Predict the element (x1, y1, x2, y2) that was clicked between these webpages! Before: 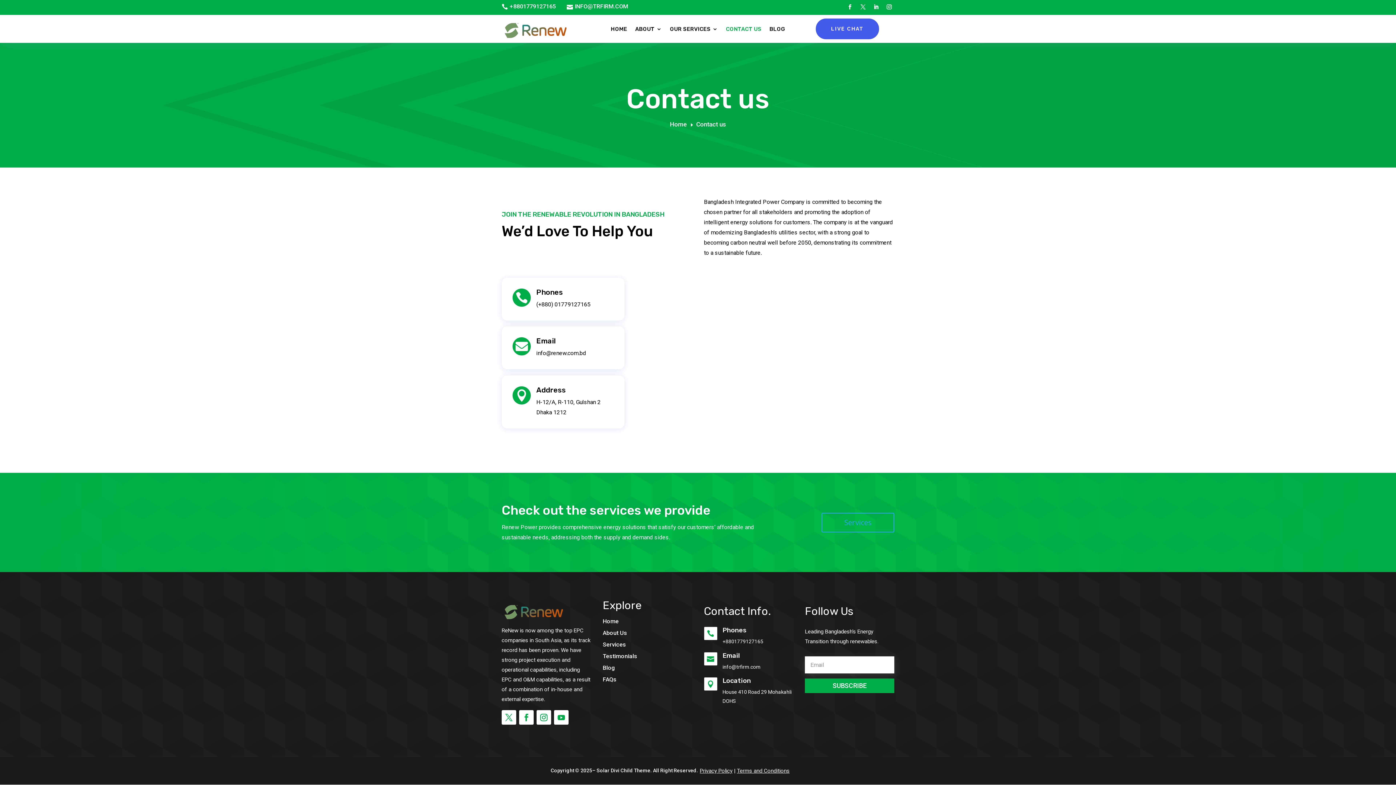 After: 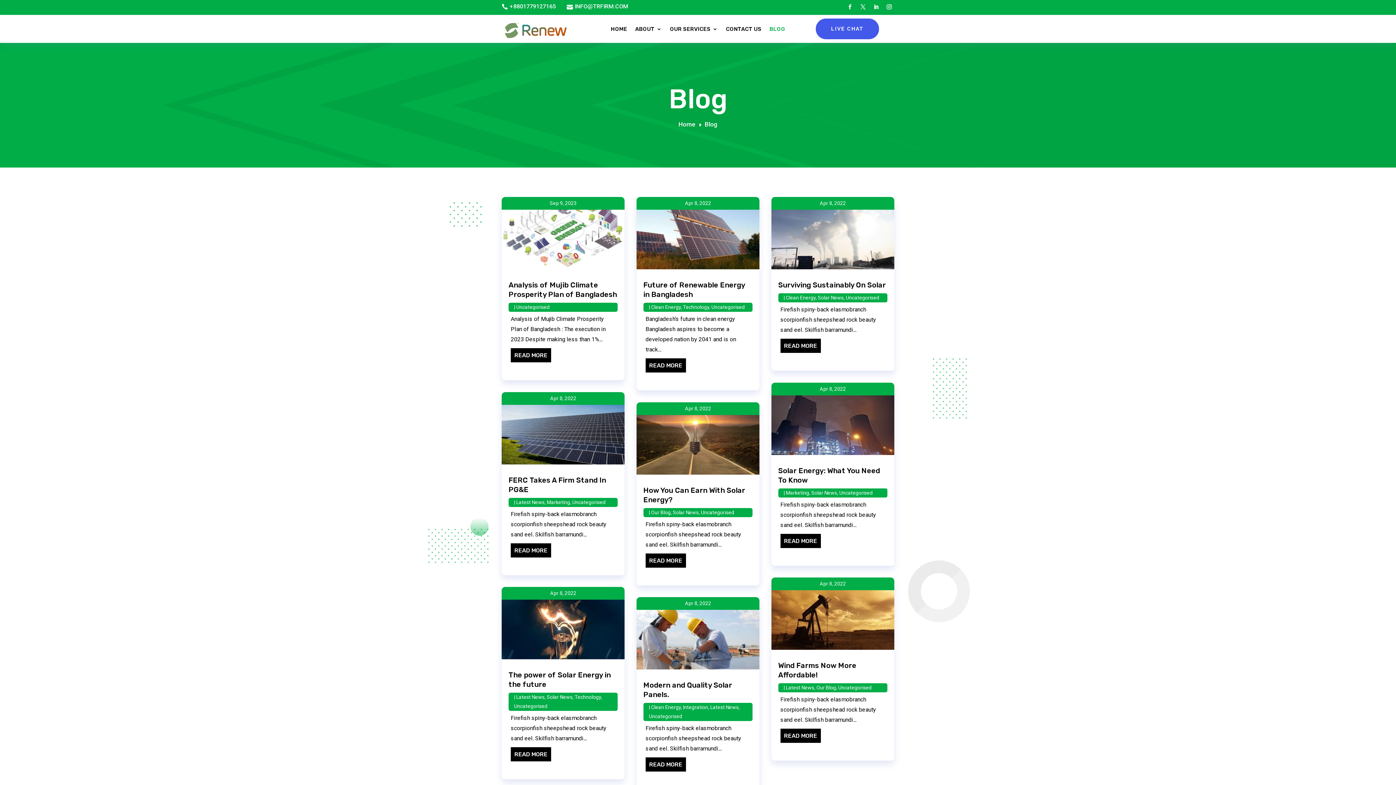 Action: label: BLOG bbox: (769, 25, 785, 35)